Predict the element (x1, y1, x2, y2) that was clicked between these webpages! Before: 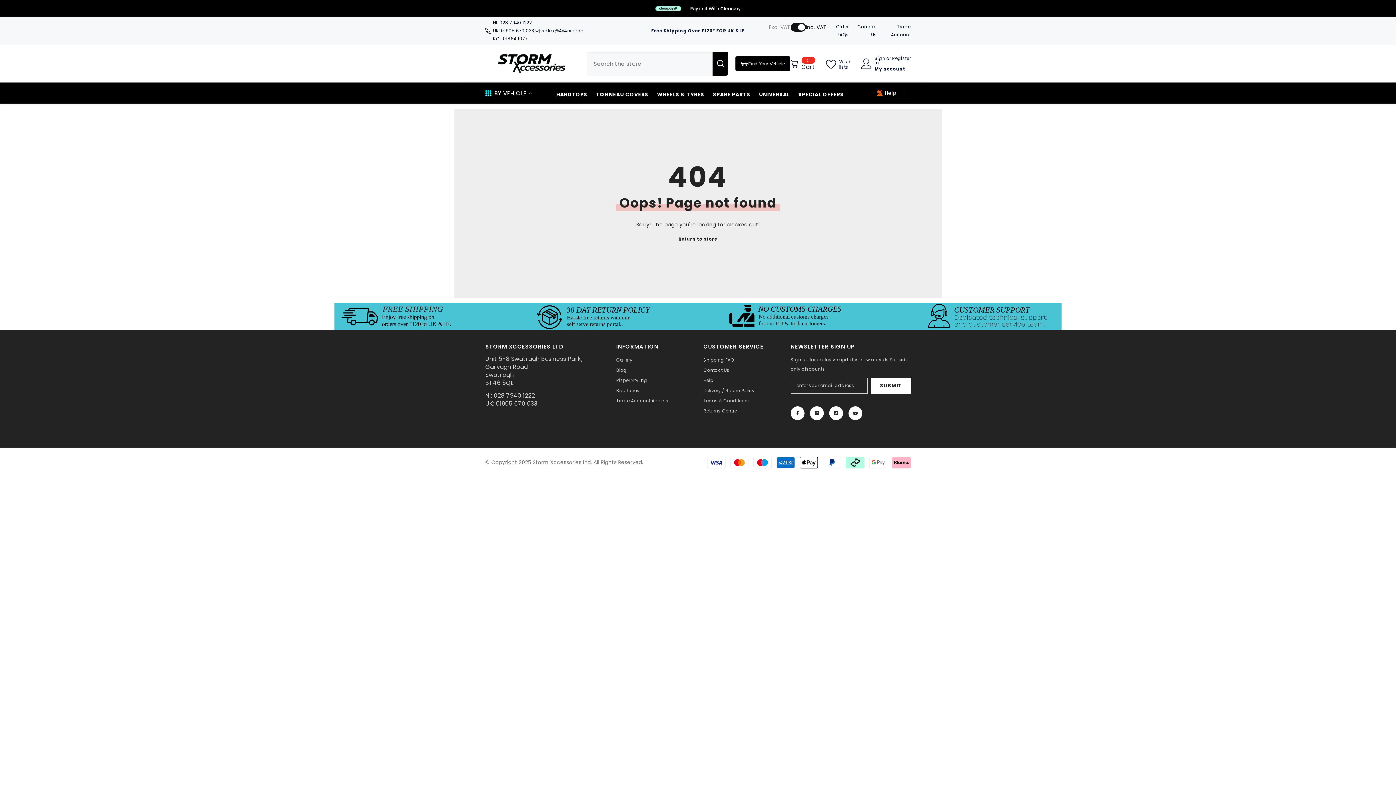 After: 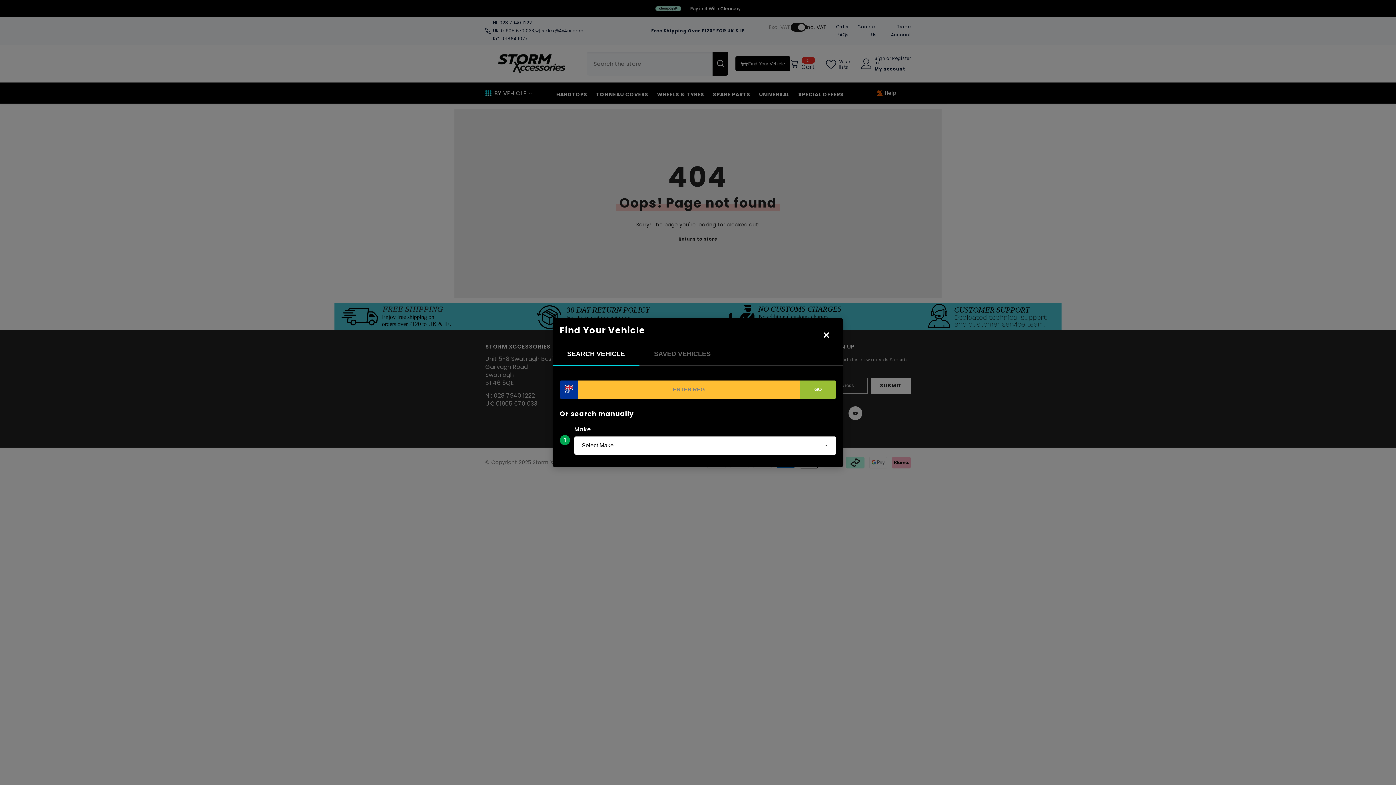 Action: bbox: (735, 56, 790, 70) label: Find your vehicle